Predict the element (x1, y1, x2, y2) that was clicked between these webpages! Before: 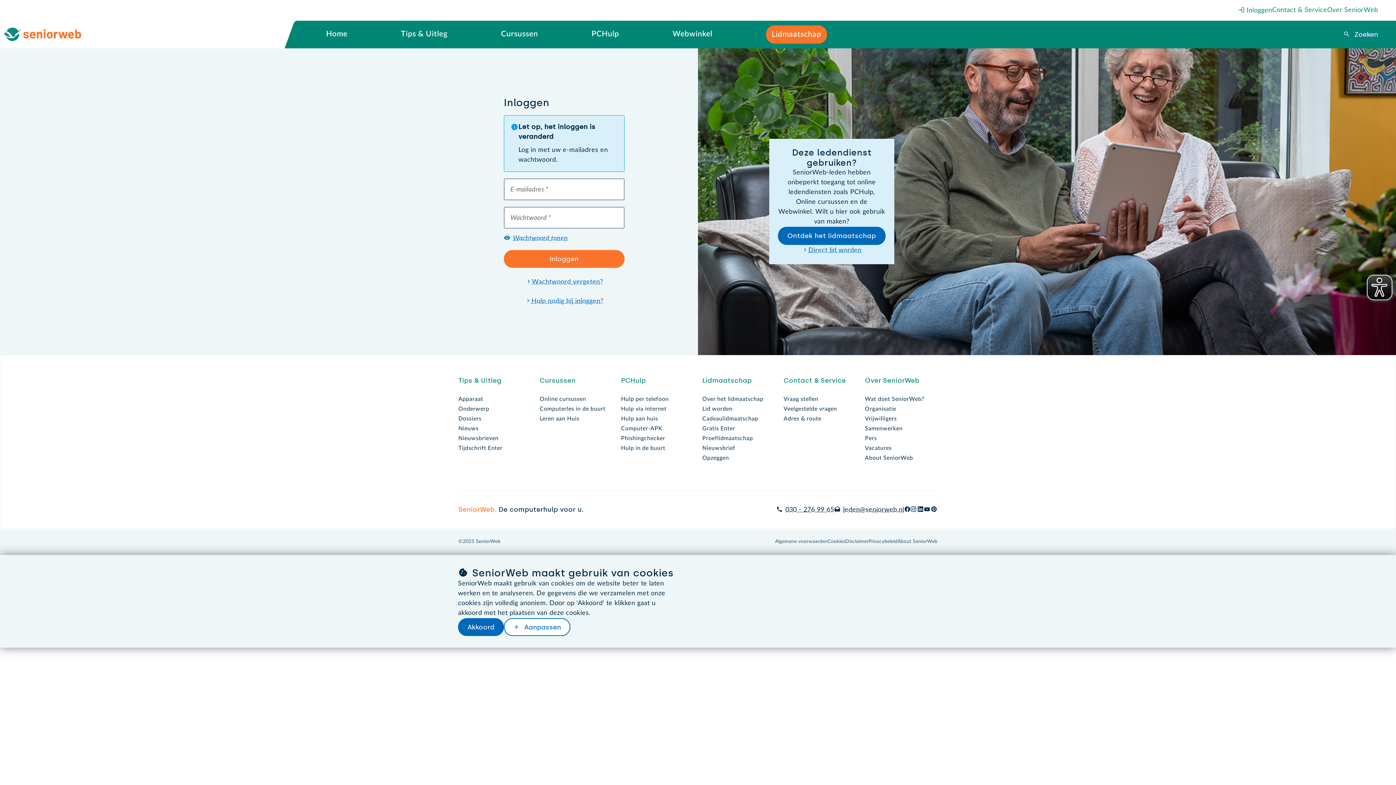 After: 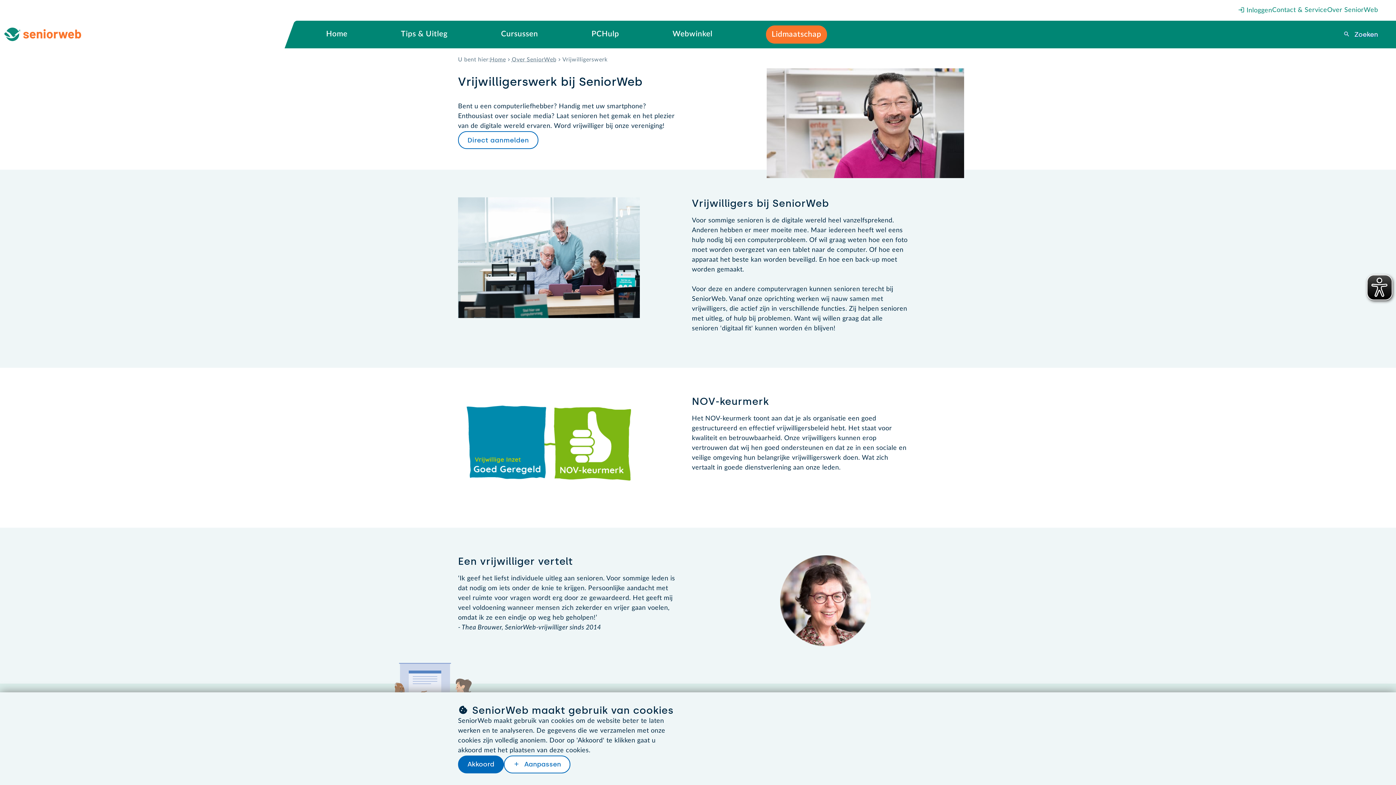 Action: label: Vrijwilligers bbox: (865, 416, 897, 421)